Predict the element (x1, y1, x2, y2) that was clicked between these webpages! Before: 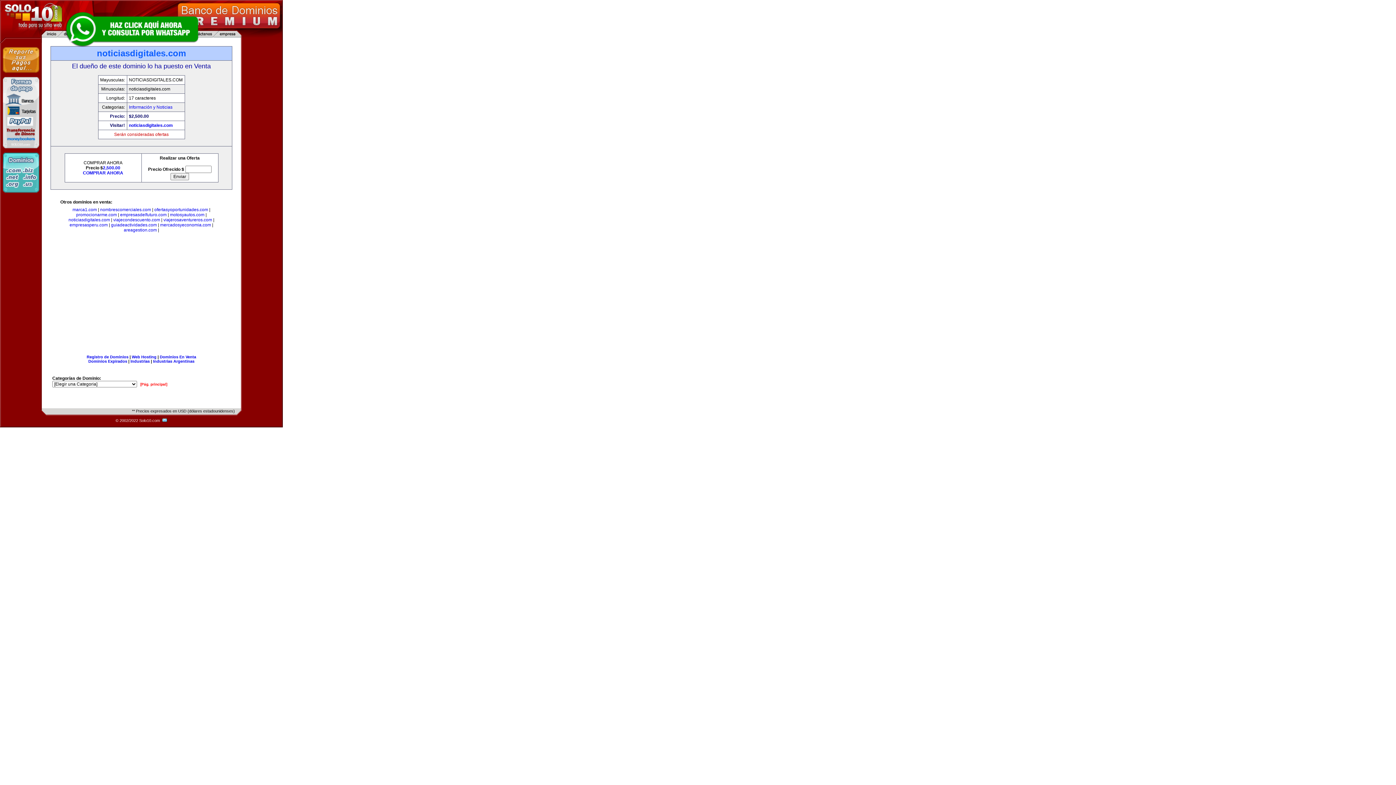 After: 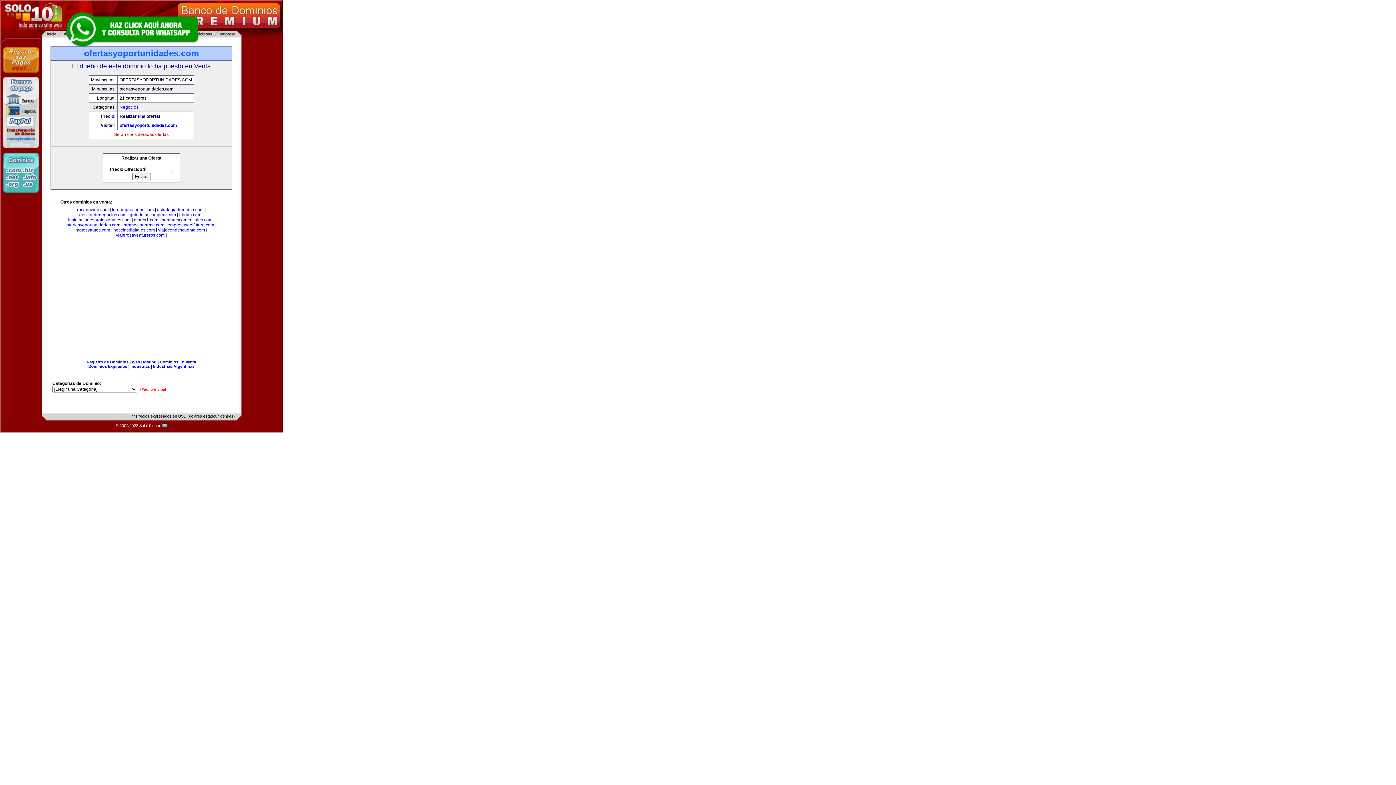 Action: bbox: (154, 207, 208, 212) label: ofertasyoportunidades.com